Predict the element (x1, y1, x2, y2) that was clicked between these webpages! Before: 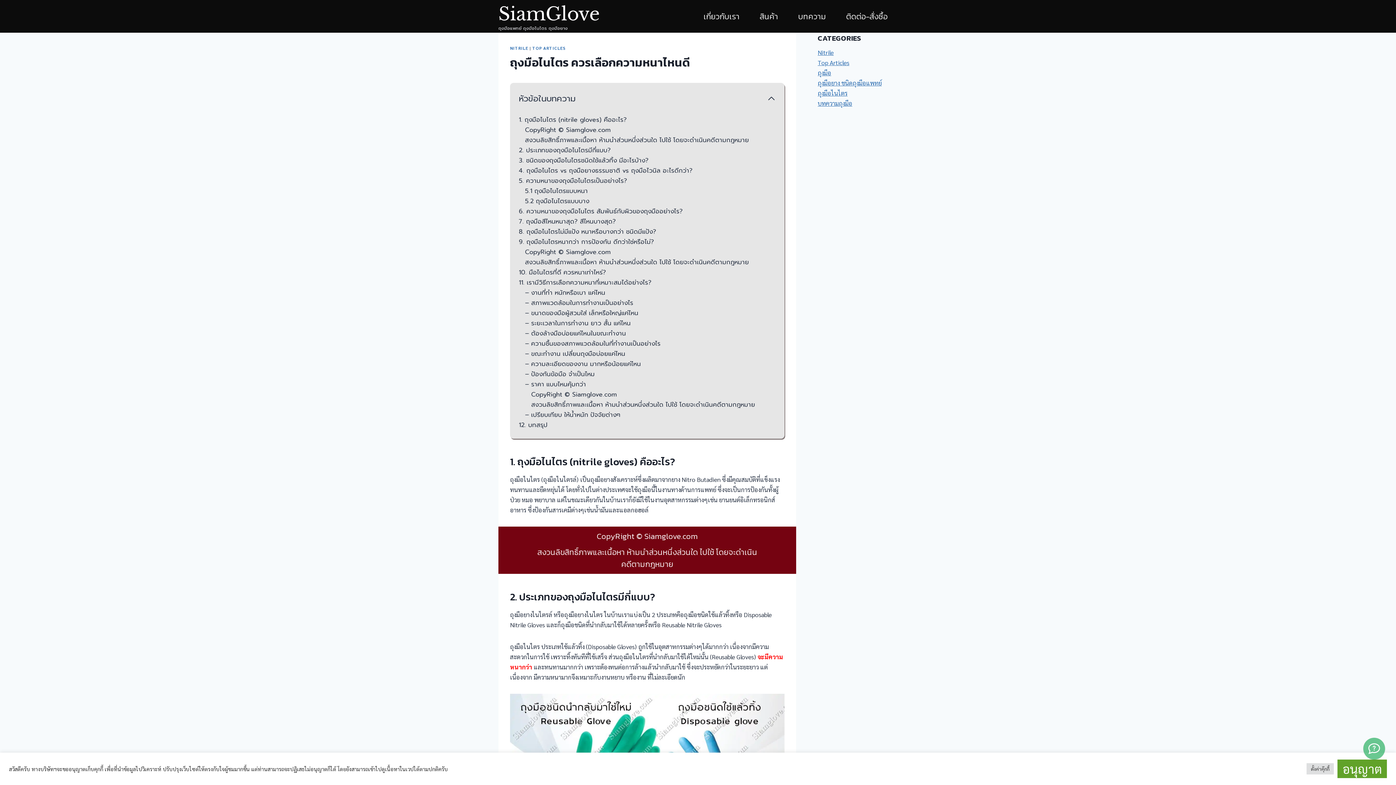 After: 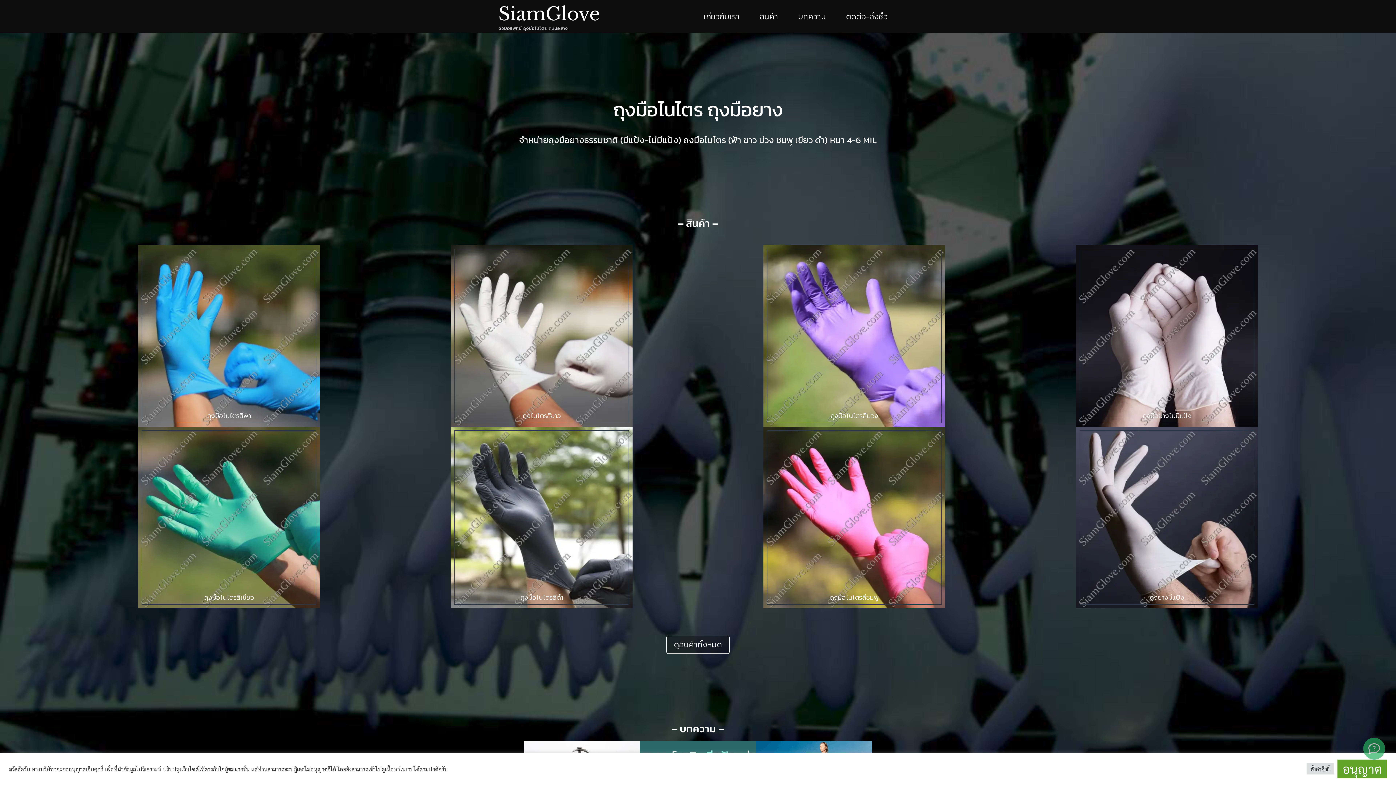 Action: label: SiamGlove

ถุงมือแพทย์ ถุงมือไนไตร ถุงมือยาง bbox: (498, 3, 599, 29)